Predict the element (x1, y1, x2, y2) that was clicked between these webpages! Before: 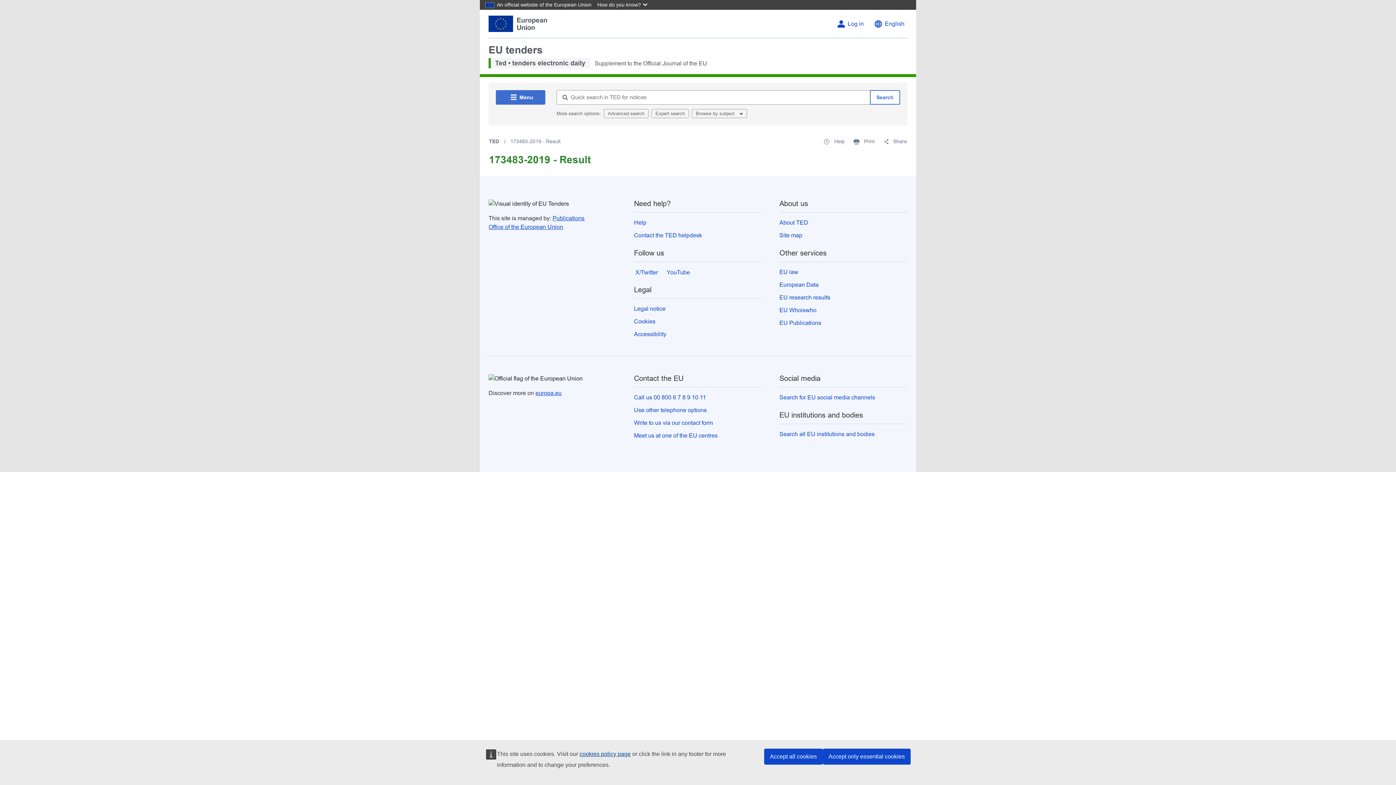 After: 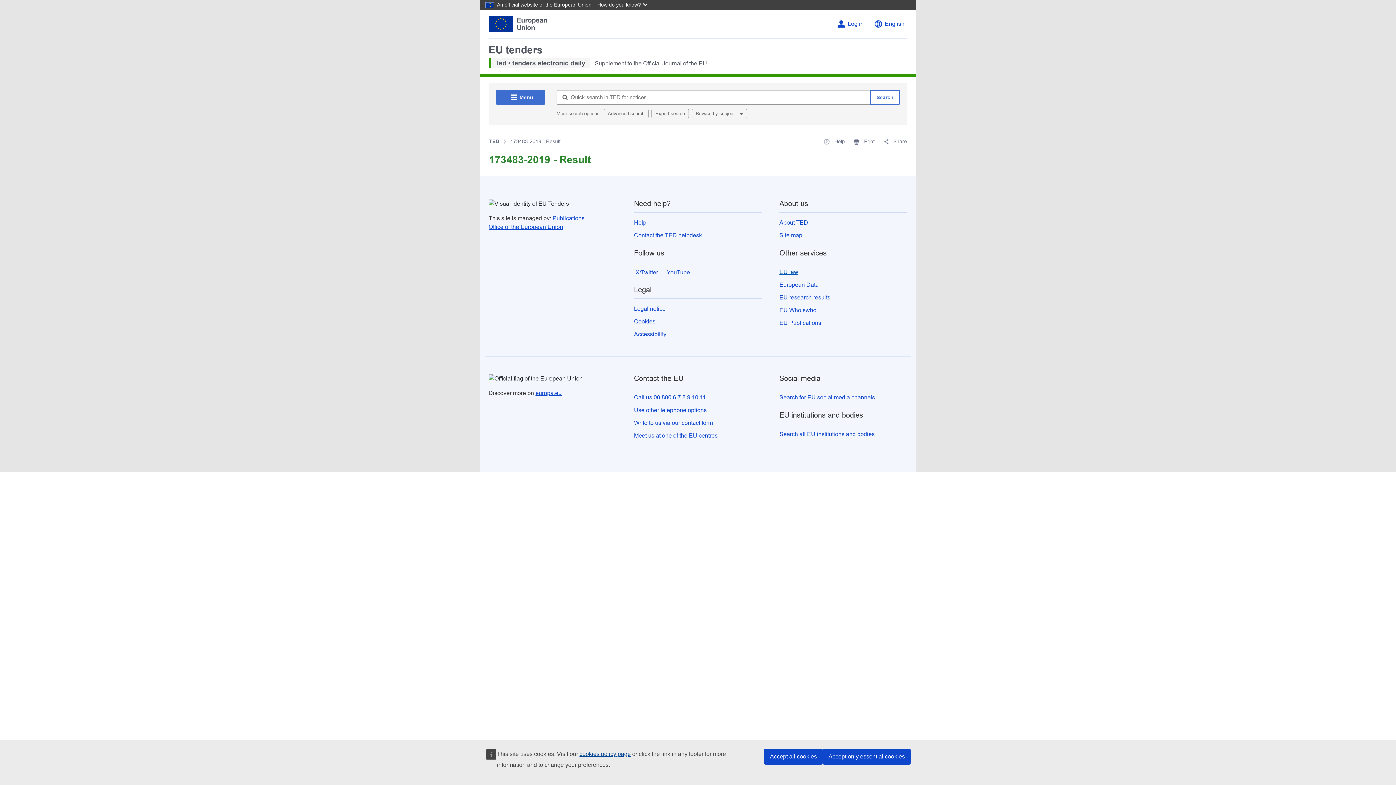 Action: label: EU law bbox: (779, 269, 798, 275)